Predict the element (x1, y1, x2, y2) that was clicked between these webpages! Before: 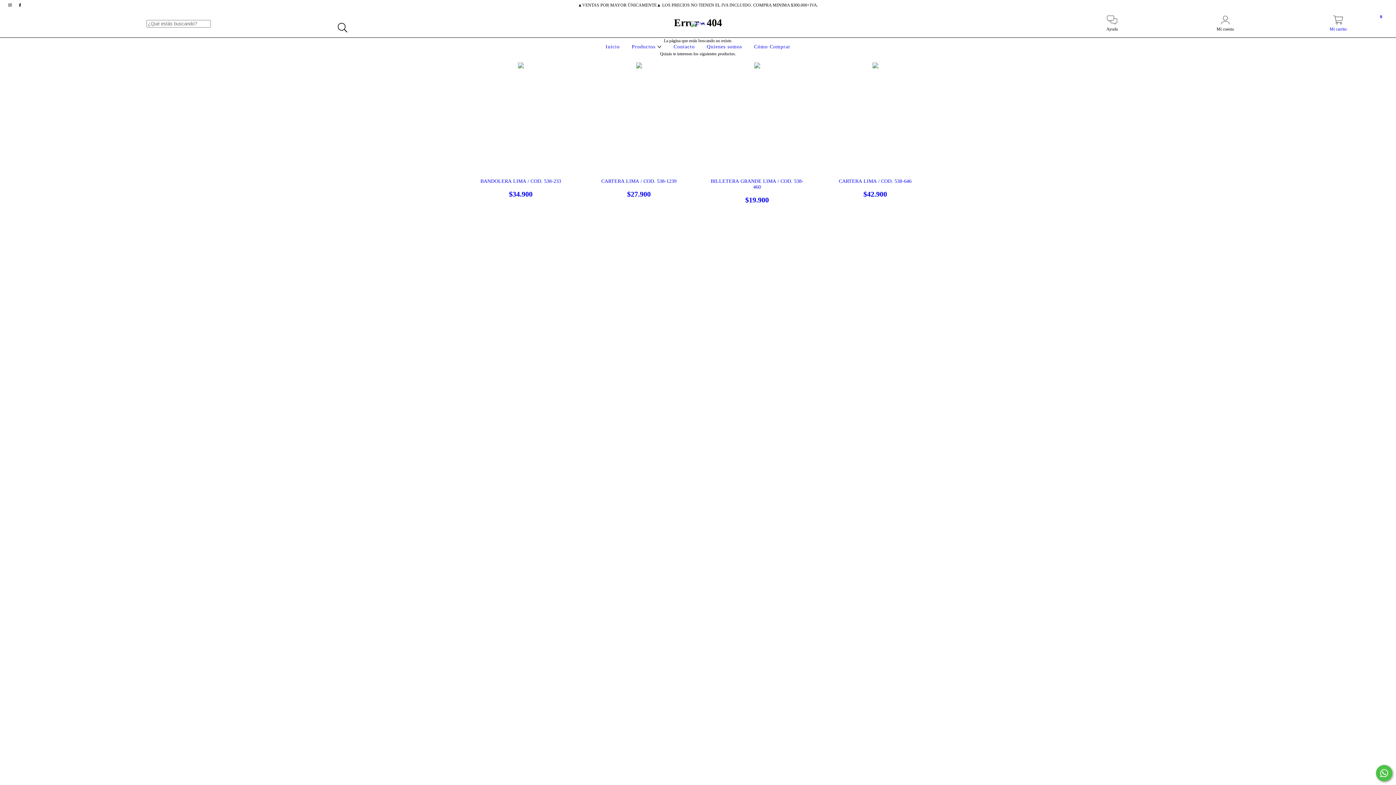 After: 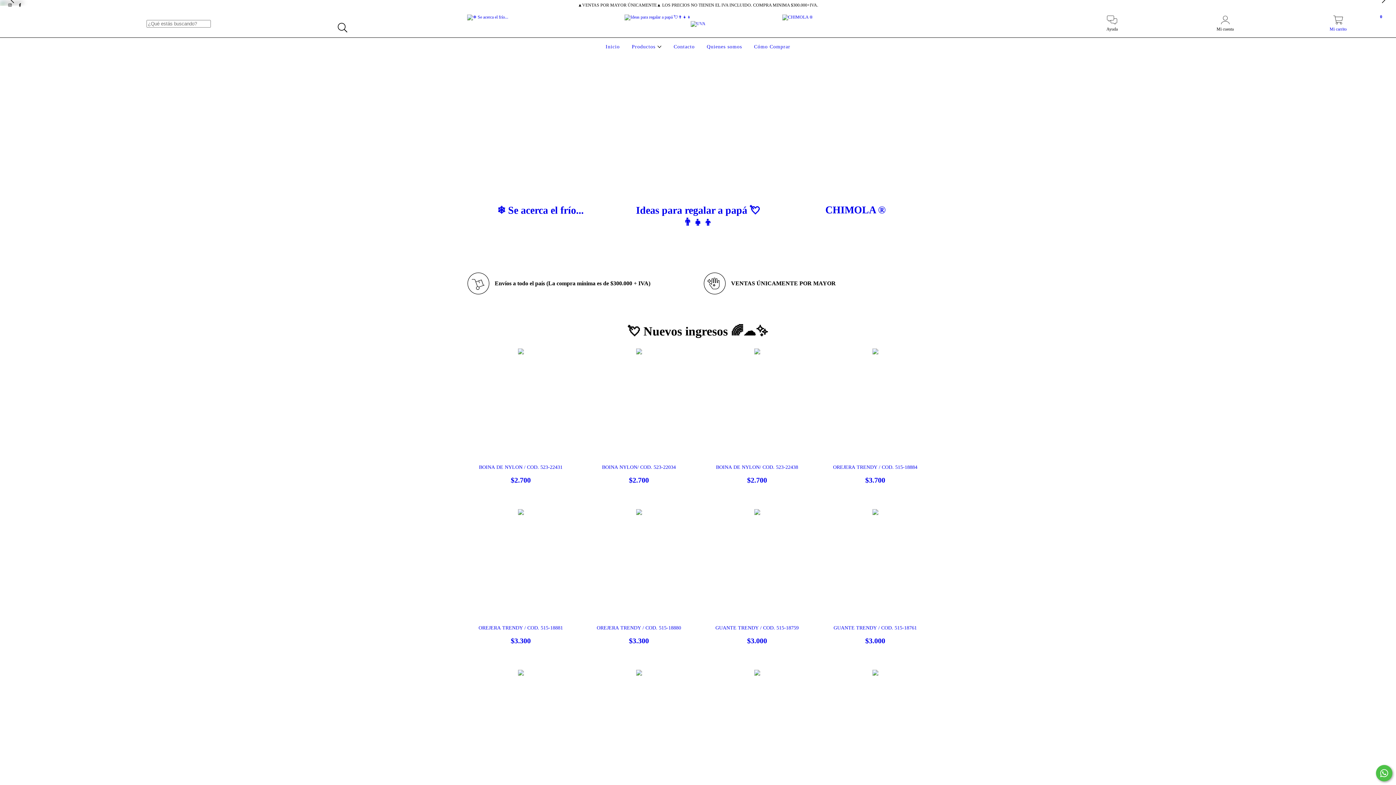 Action: bbox: (603, 44, 621, 49) label: Inicio